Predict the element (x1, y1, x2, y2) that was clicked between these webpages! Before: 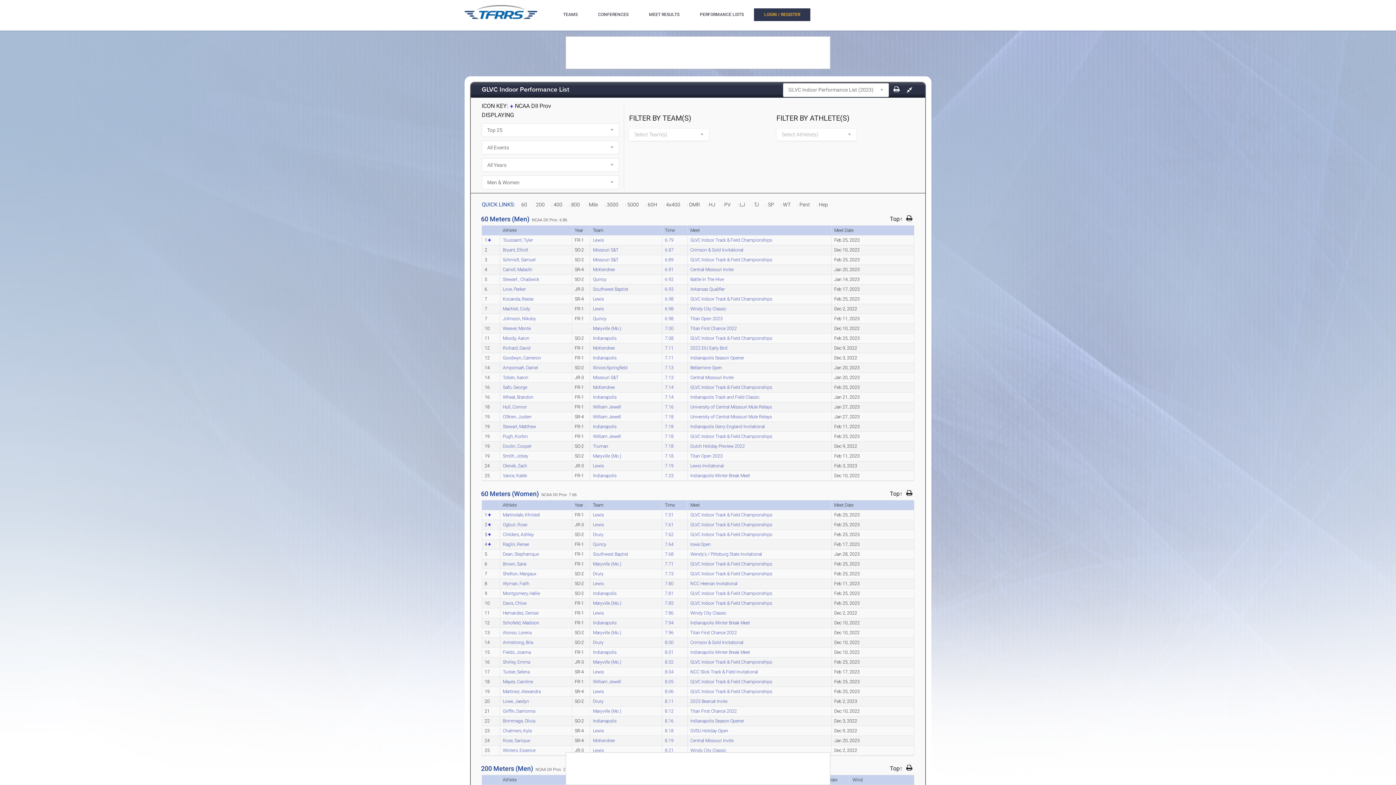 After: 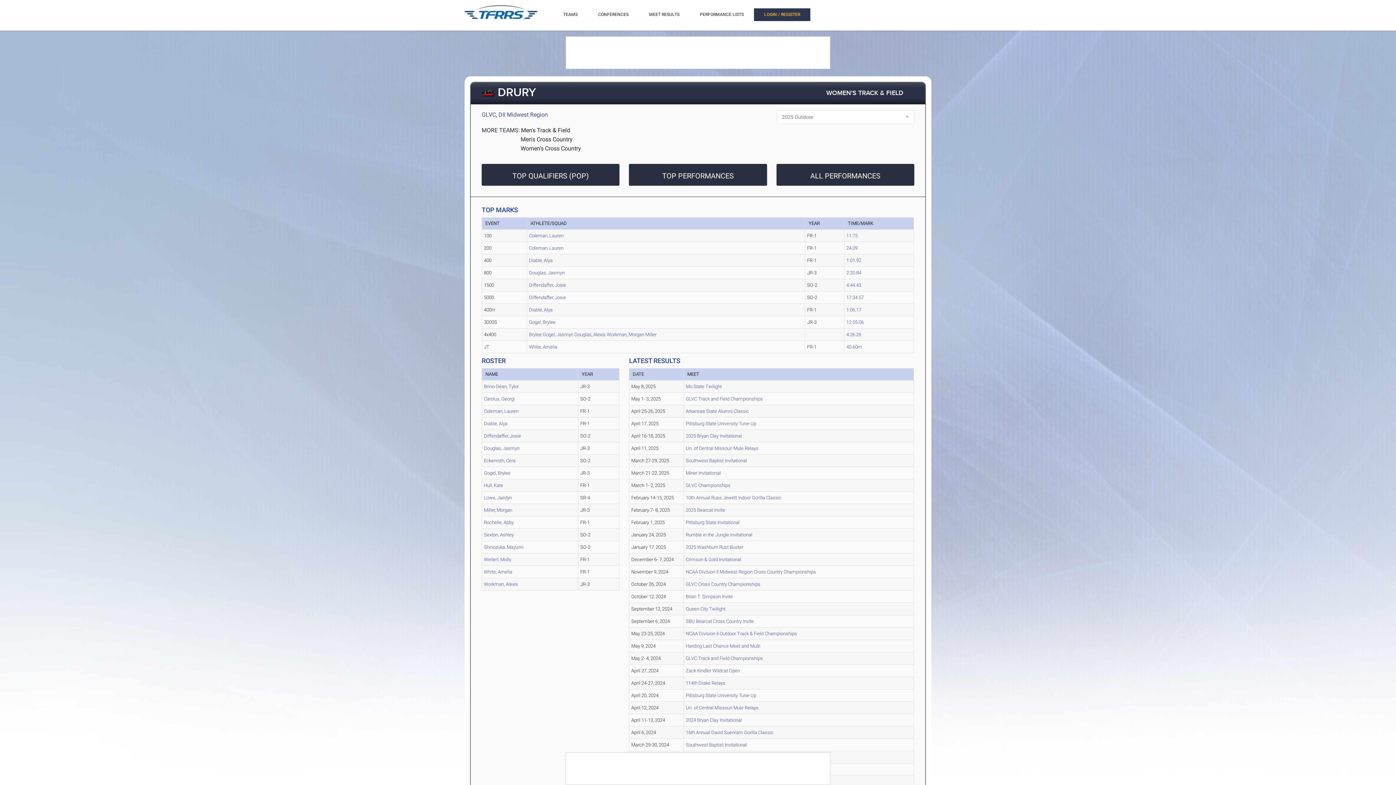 Action: label: Drury bbox: (593, 698, 603, 705)